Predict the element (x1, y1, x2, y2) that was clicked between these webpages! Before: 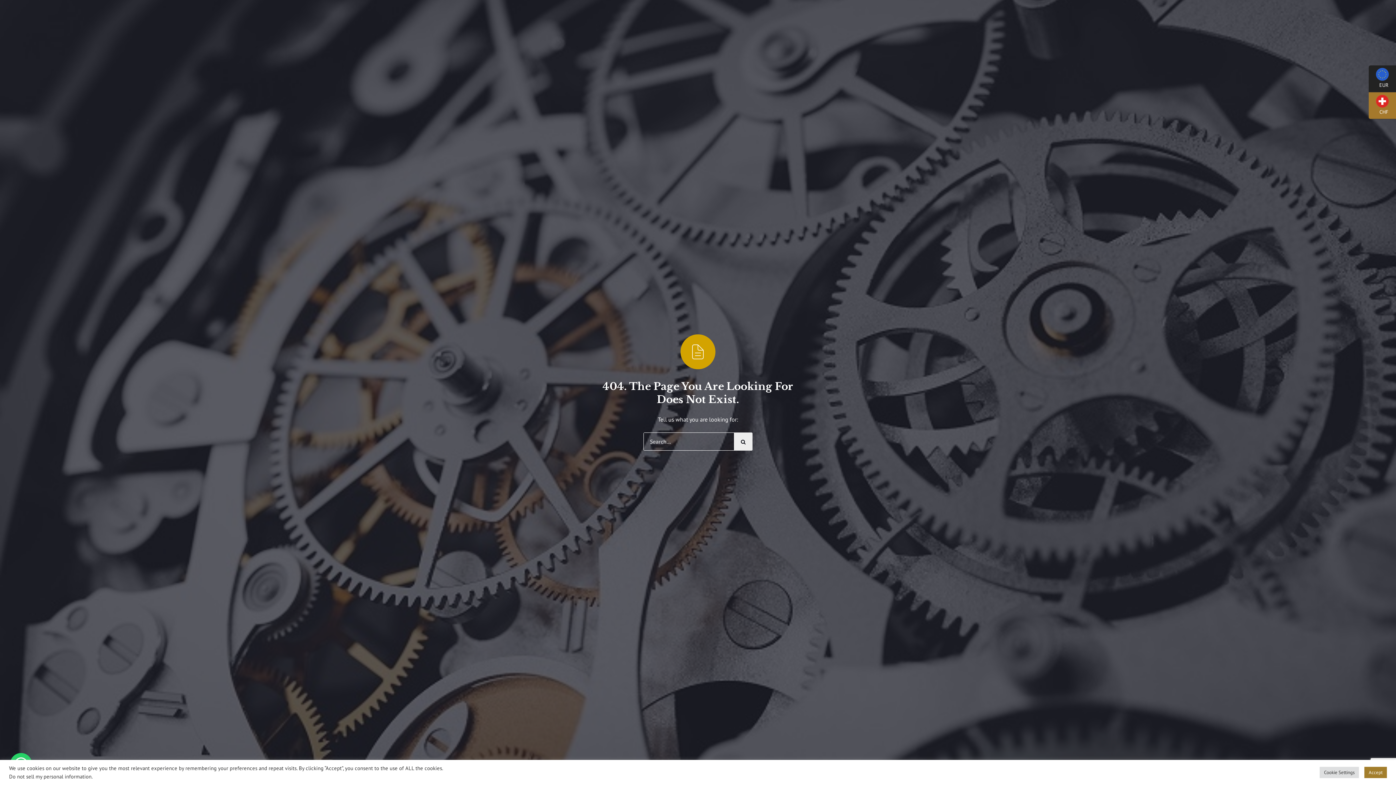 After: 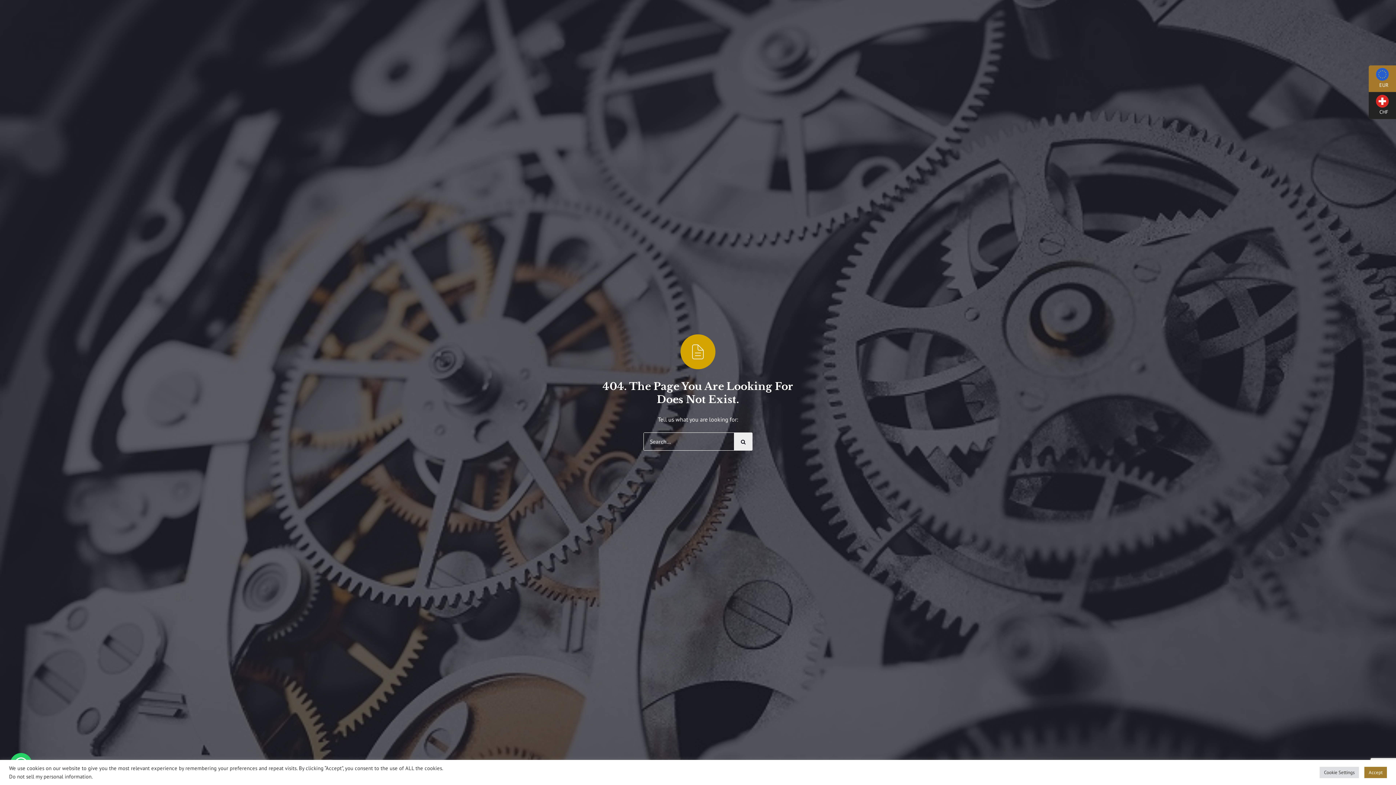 Action: bbox: (1369, 65, 1396, 92) label:   EUR